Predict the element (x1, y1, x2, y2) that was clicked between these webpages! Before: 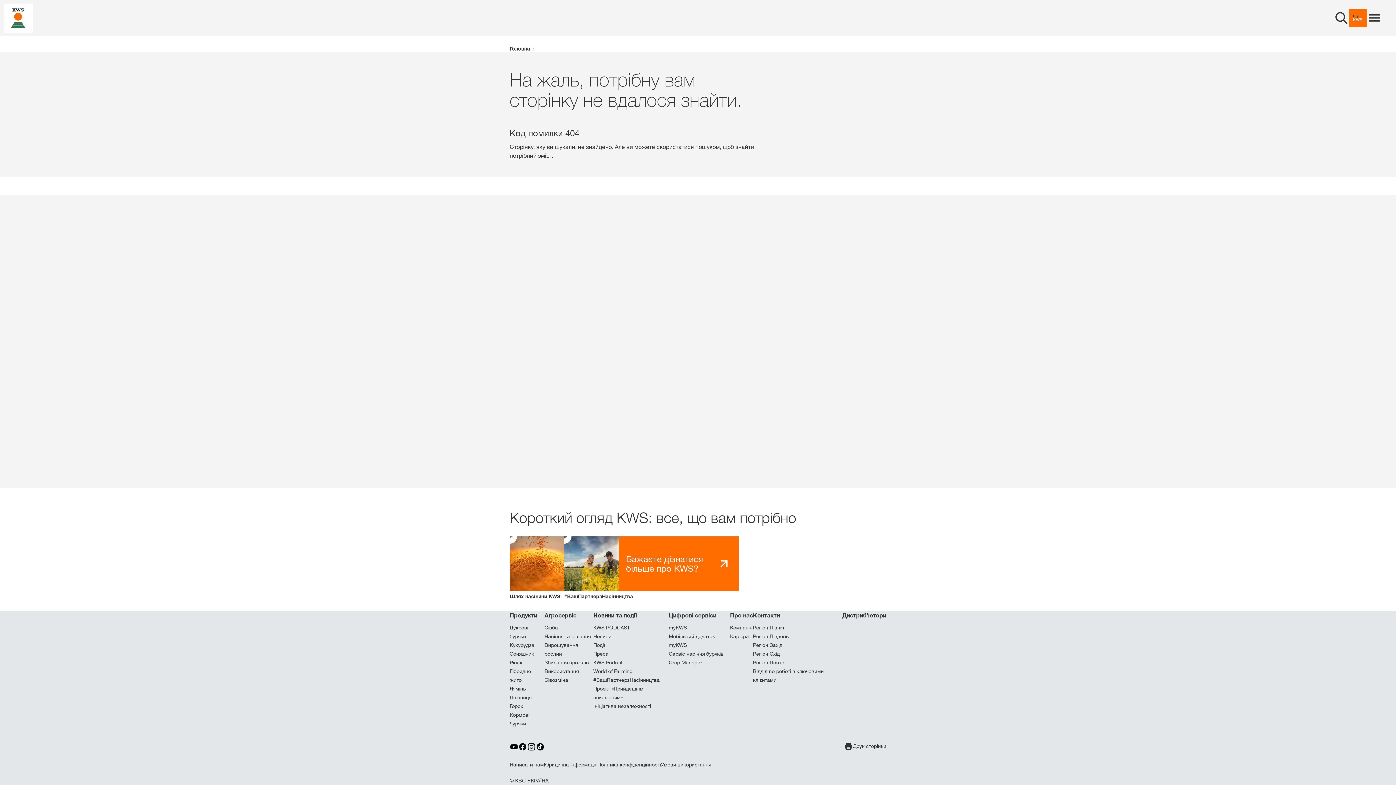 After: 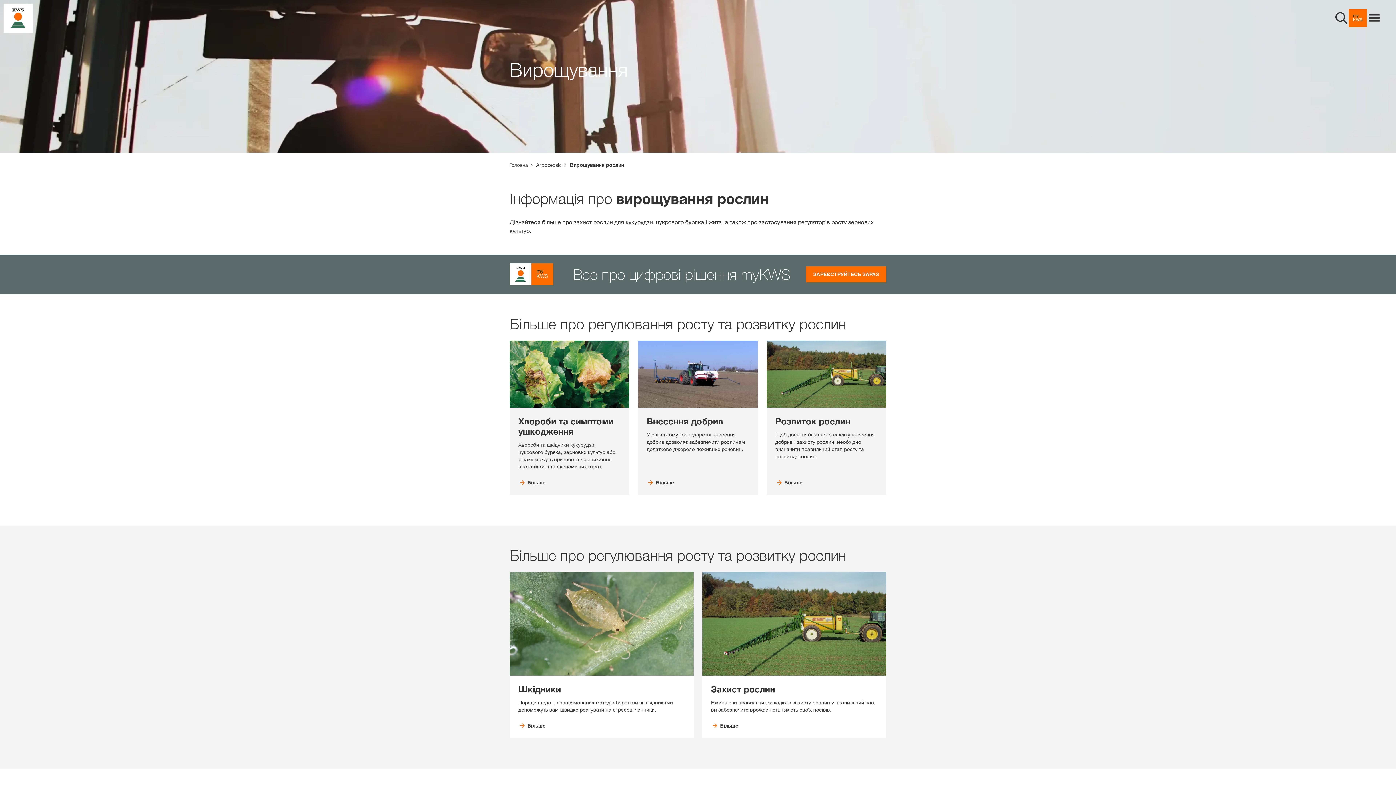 Action: label: Вирощування рослин bbox: (544, 641, 593, 658)